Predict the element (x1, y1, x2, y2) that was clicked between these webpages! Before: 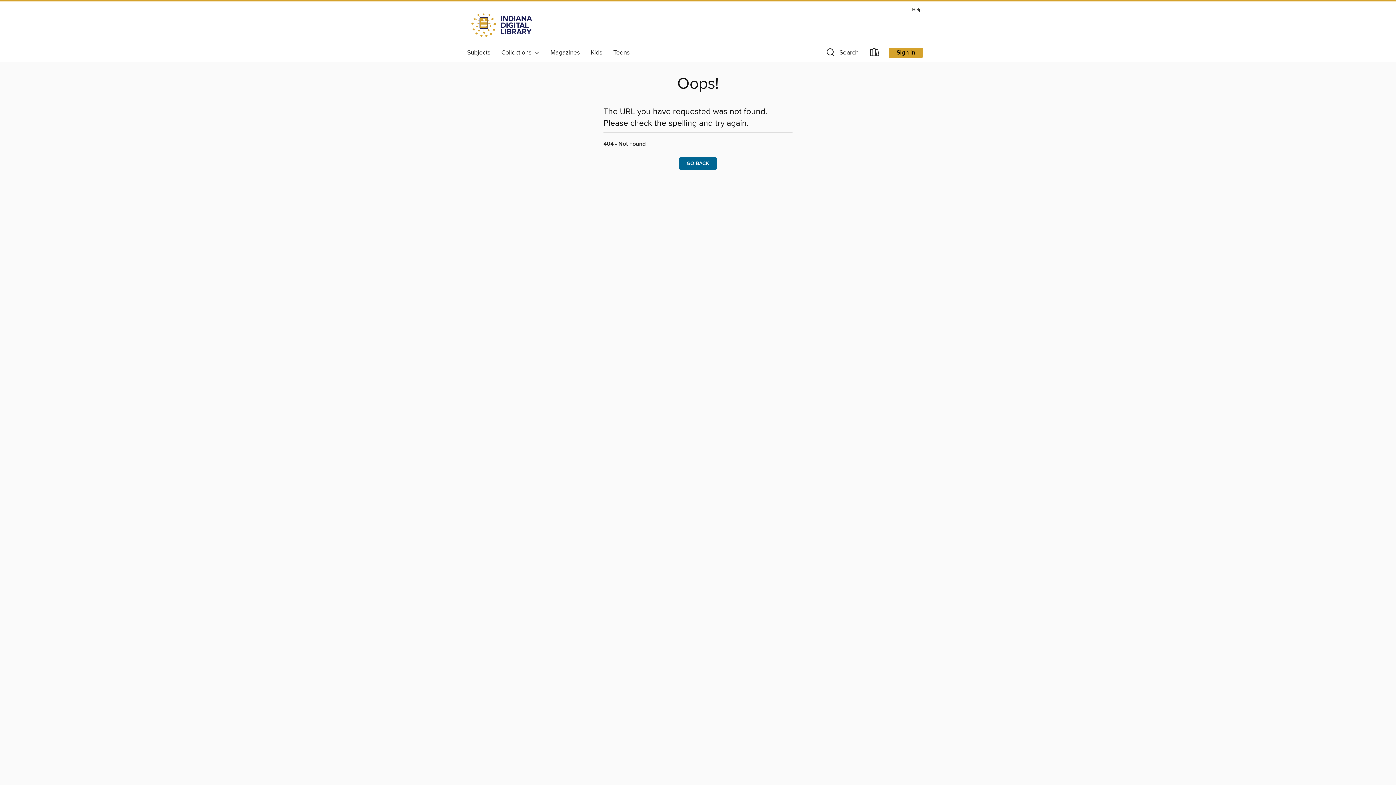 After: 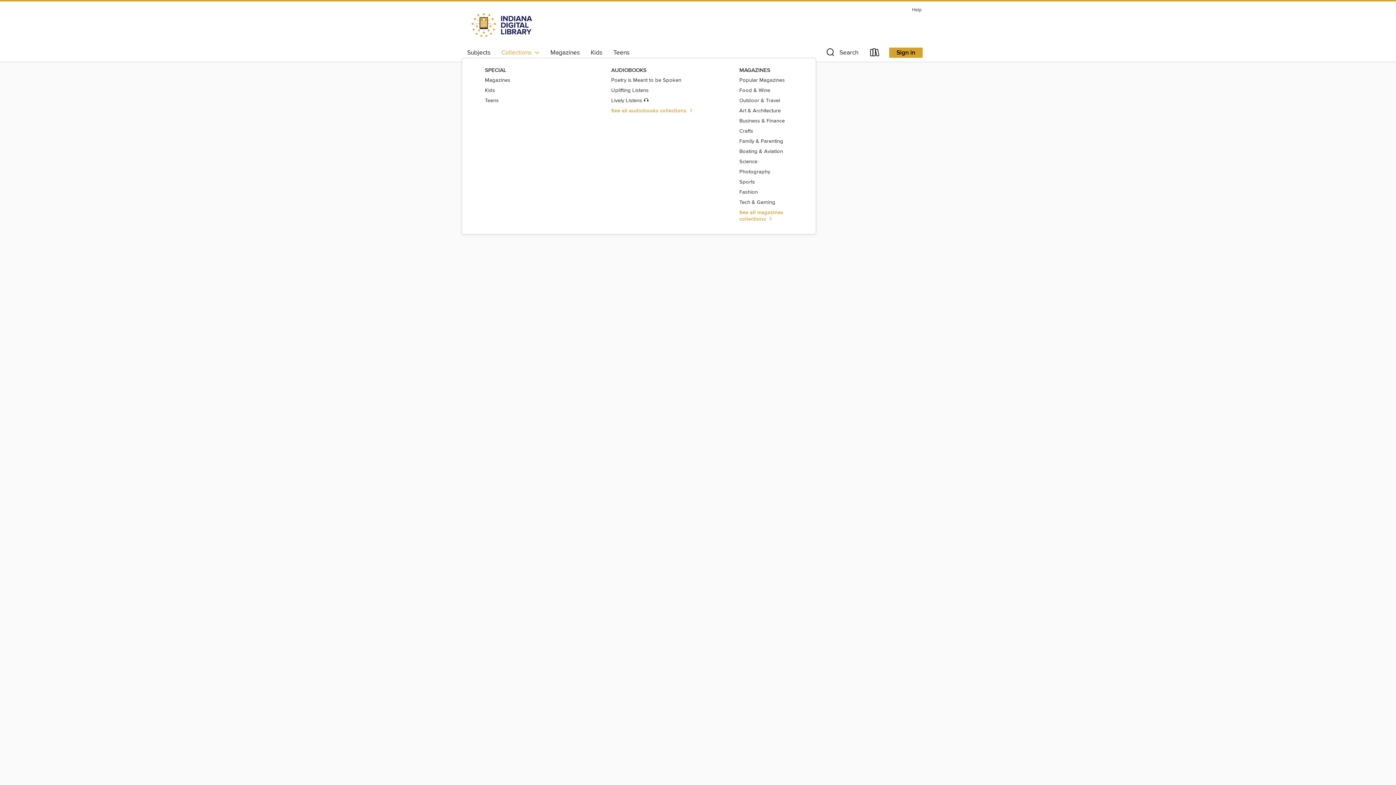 Action: label: Collections   bbox: (496, 46, 545, 58)